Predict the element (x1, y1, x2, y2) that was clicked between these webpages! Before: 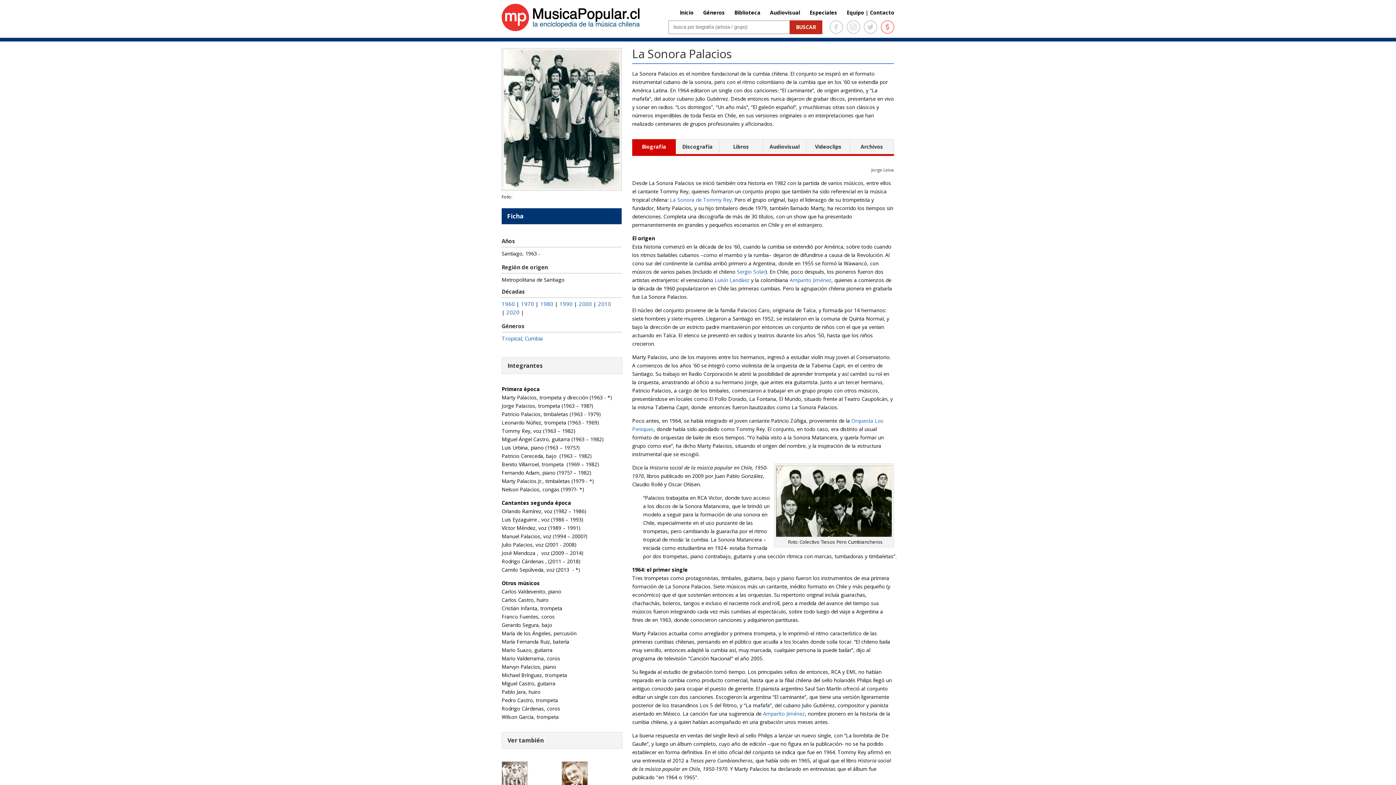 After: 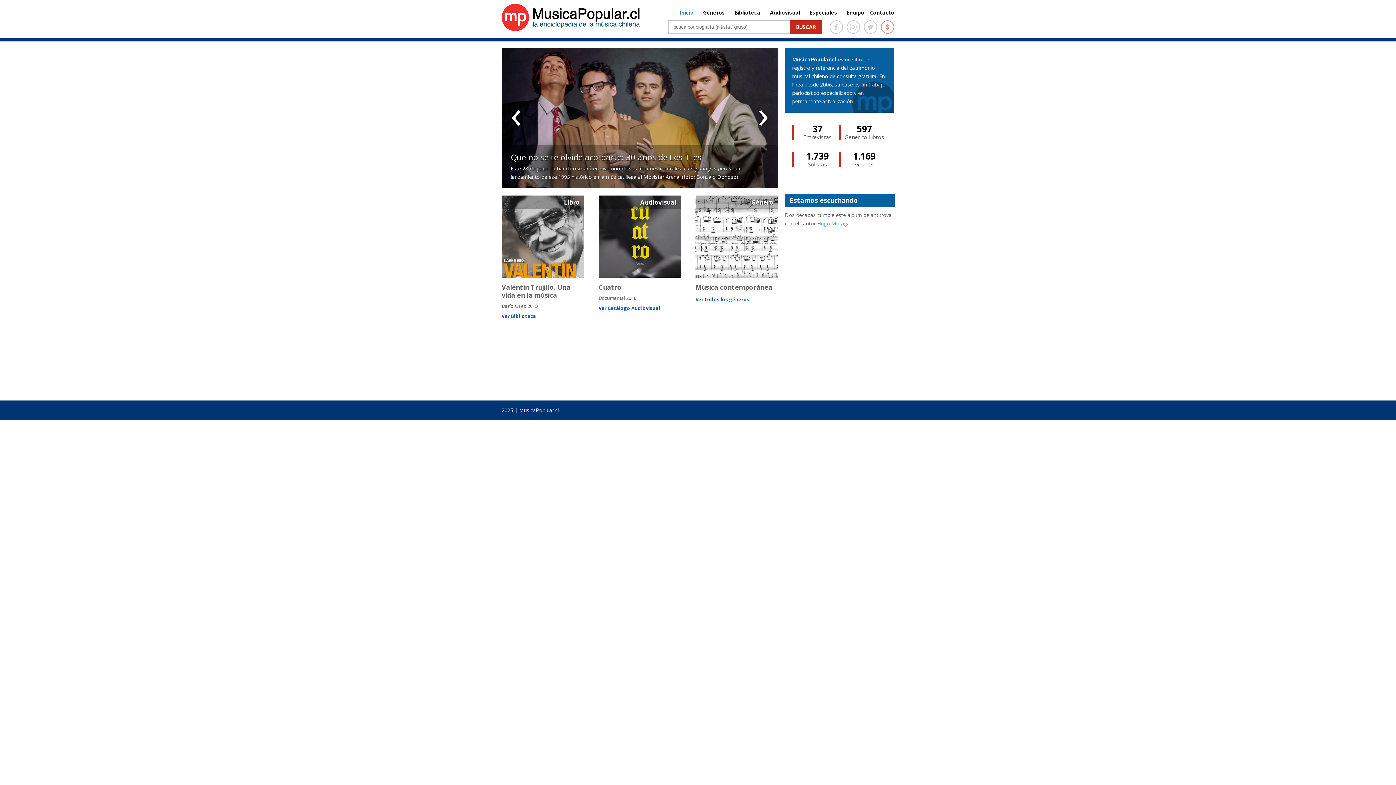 Action: label: Inicio bbox: (680, 8, 693, 16)